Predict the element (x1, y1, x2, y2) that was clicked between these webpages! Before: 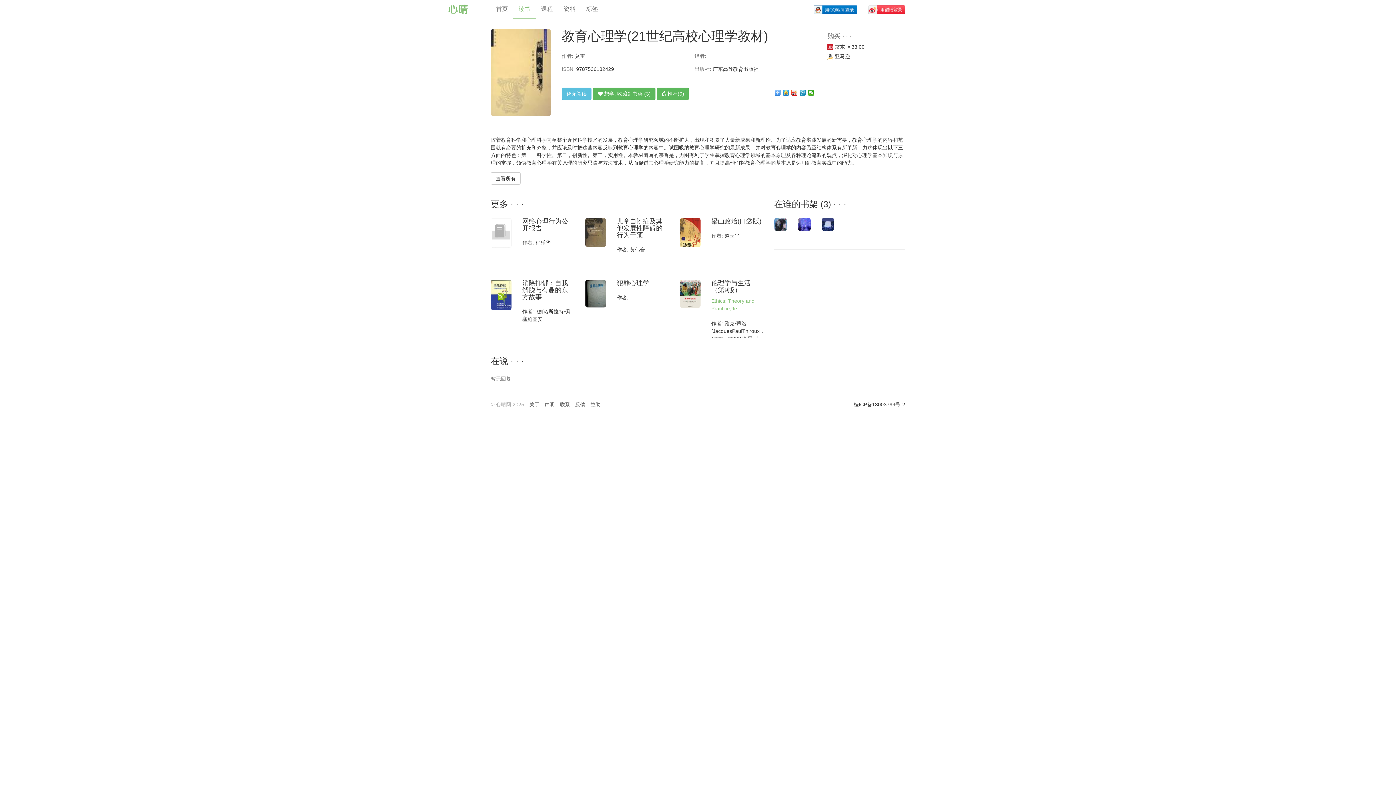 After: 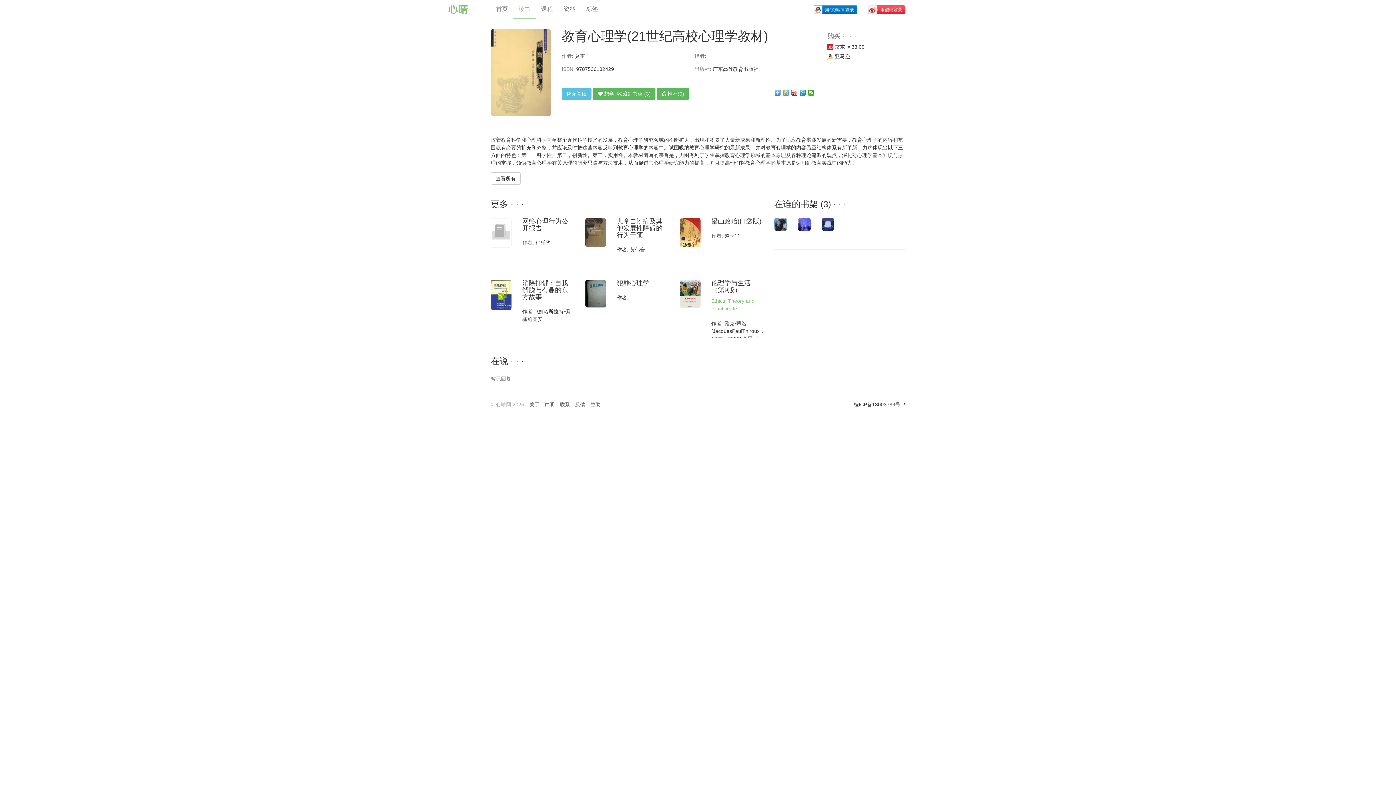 Action: bbox: (783, 89, 789, 95)